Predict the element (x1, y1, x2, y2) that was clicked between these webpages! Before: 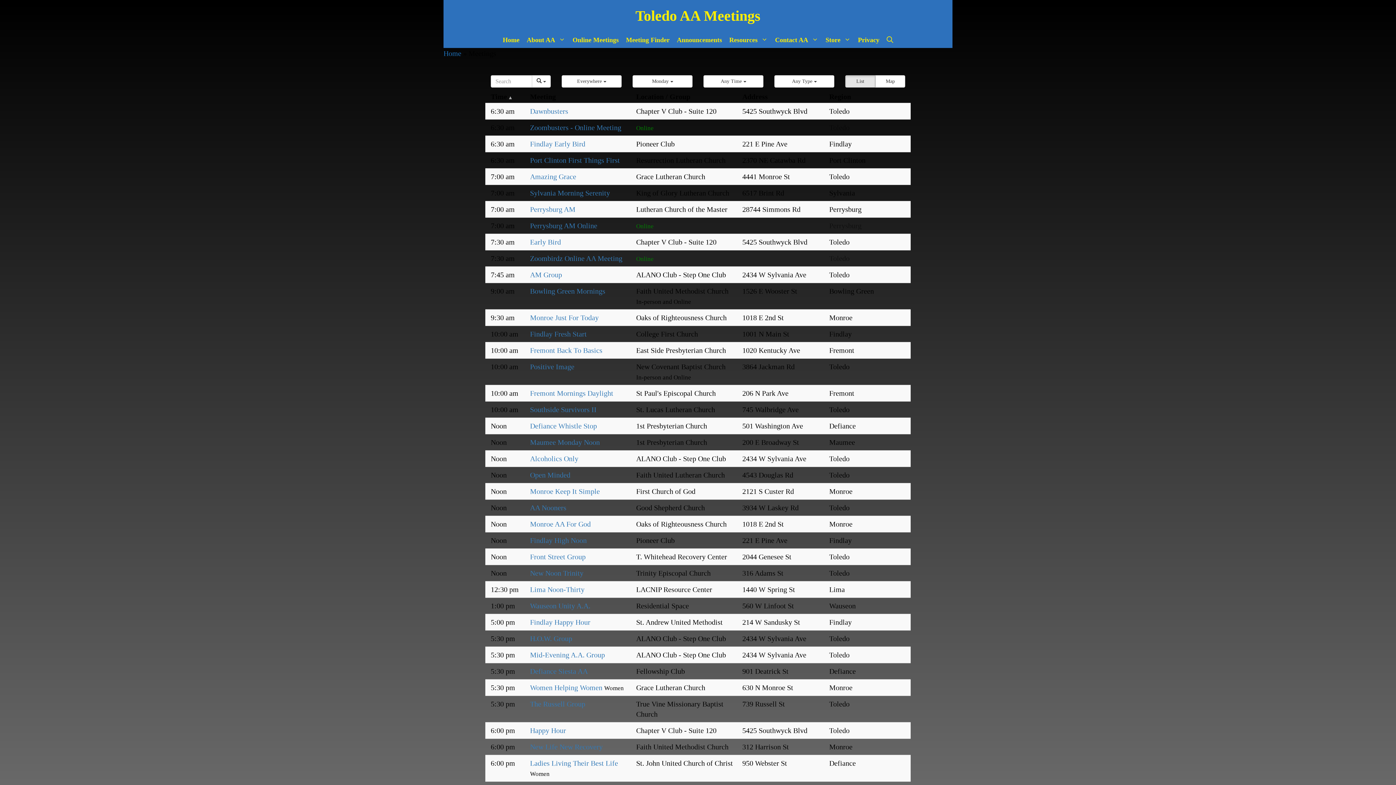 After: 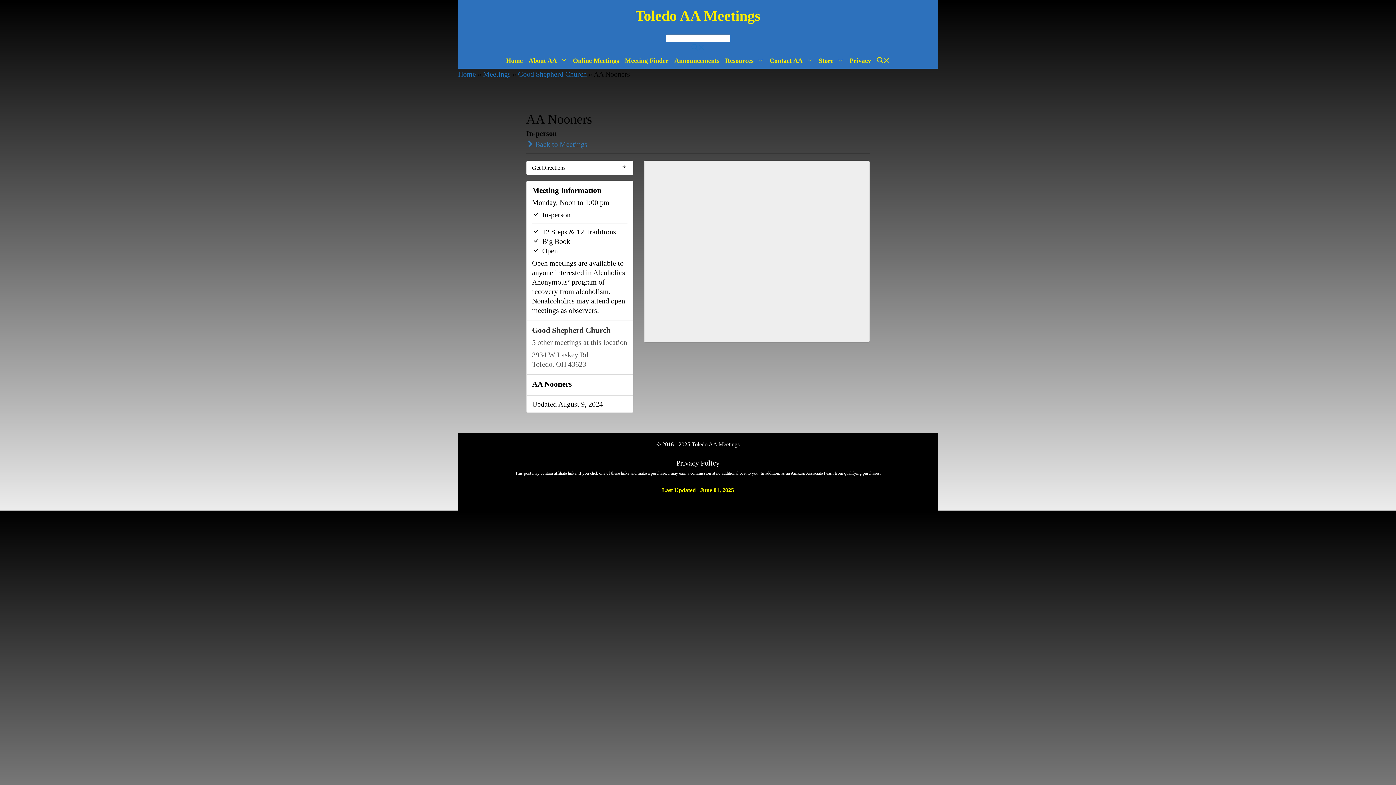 Action: bbox: (530, 504, 566, 512) label: AA Nooners